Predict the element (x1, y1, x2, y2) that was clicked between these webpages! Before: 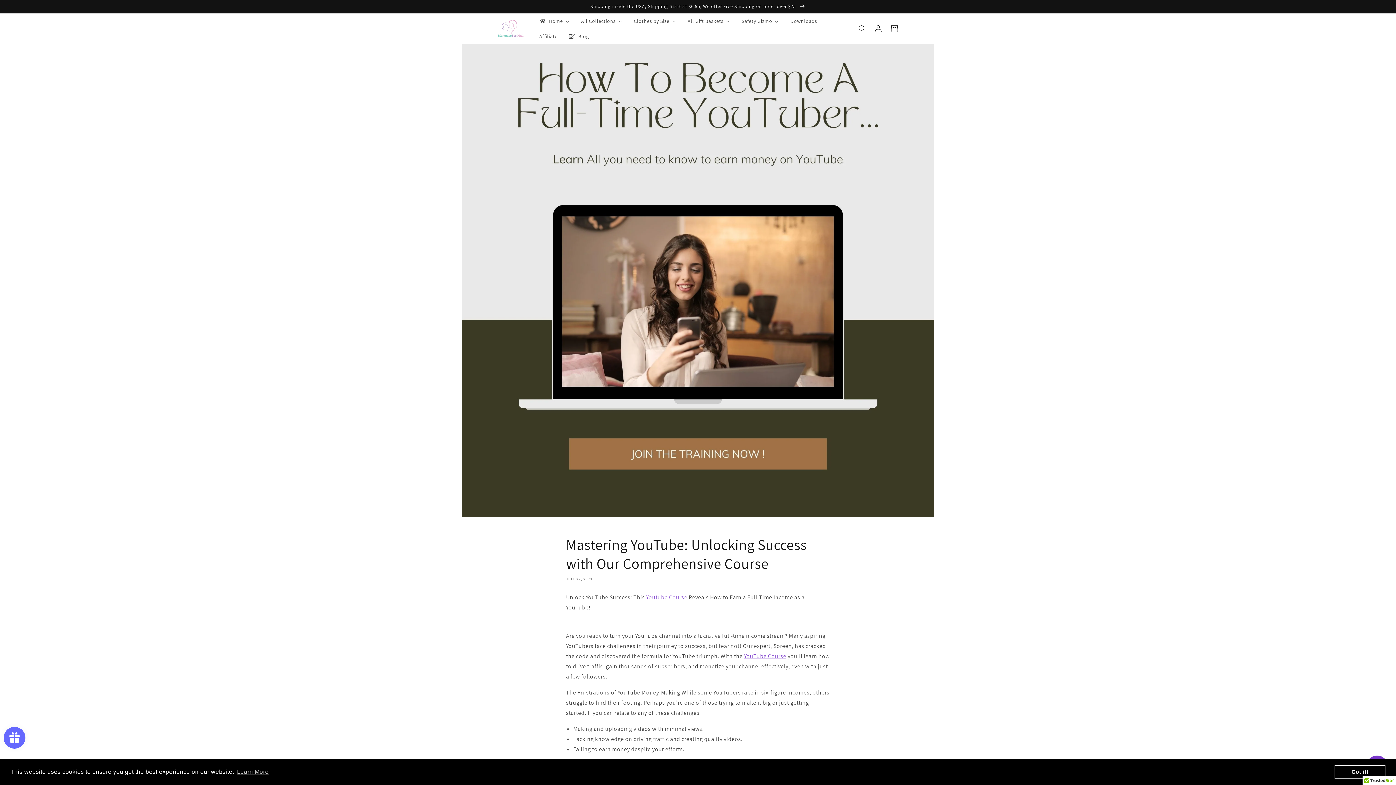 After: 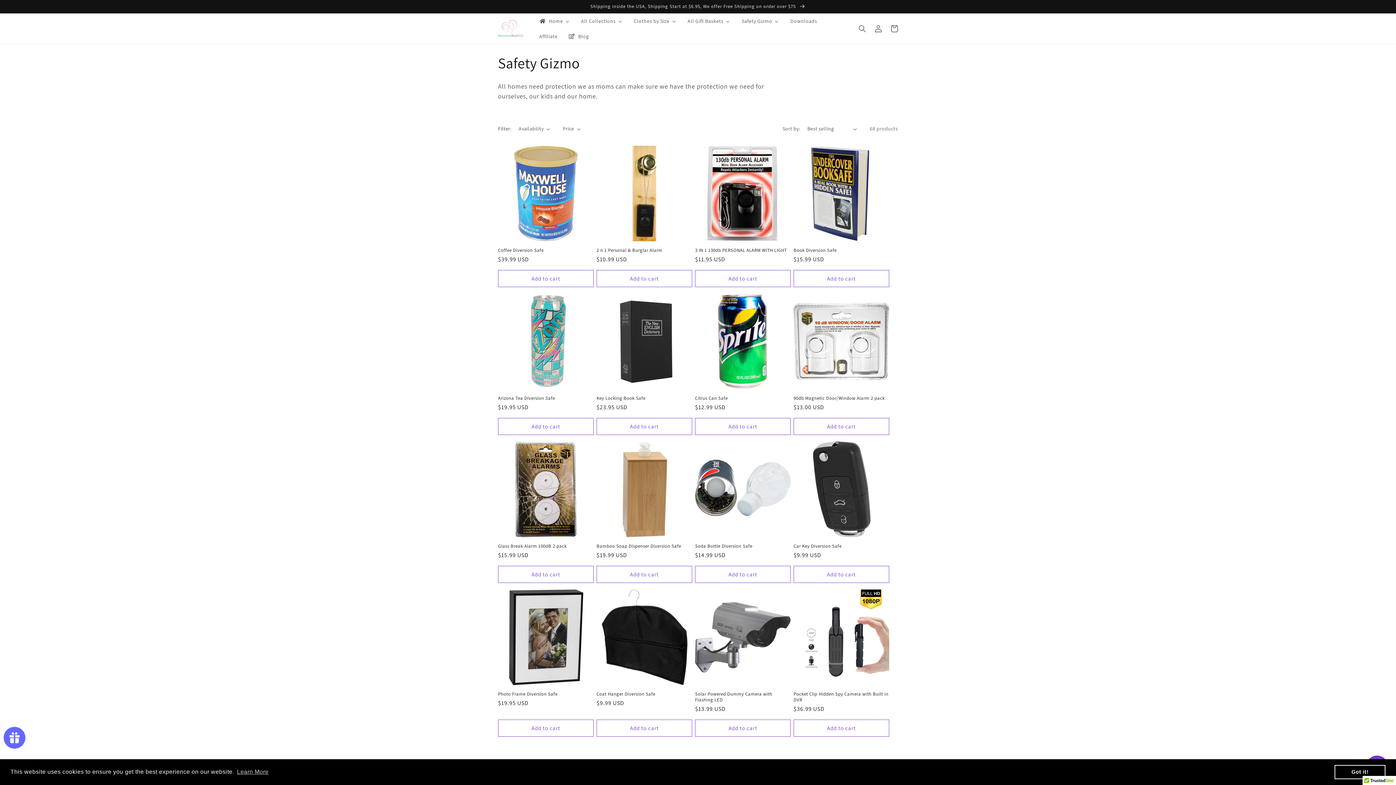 Action: bbox: (736, 13, 784, 28) label: Safety Gizmo